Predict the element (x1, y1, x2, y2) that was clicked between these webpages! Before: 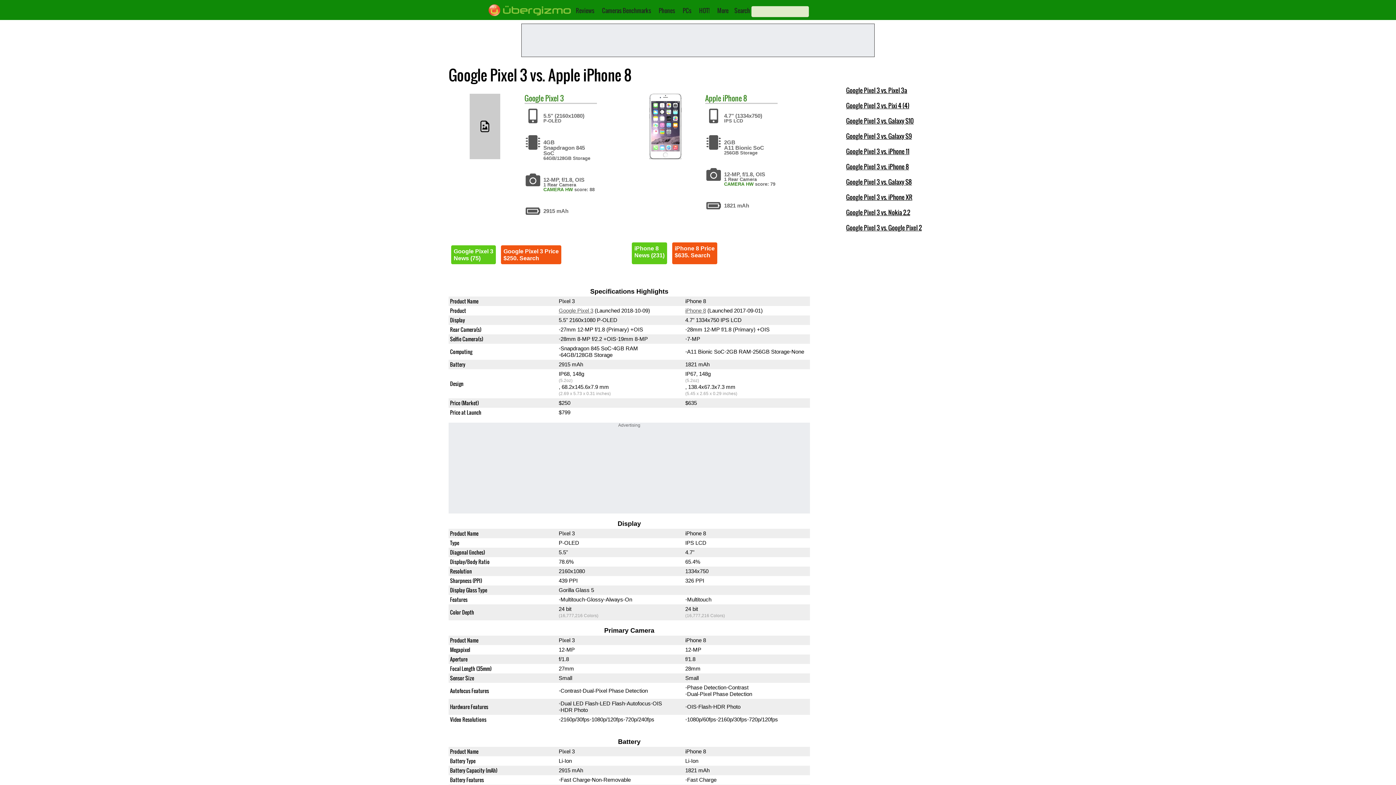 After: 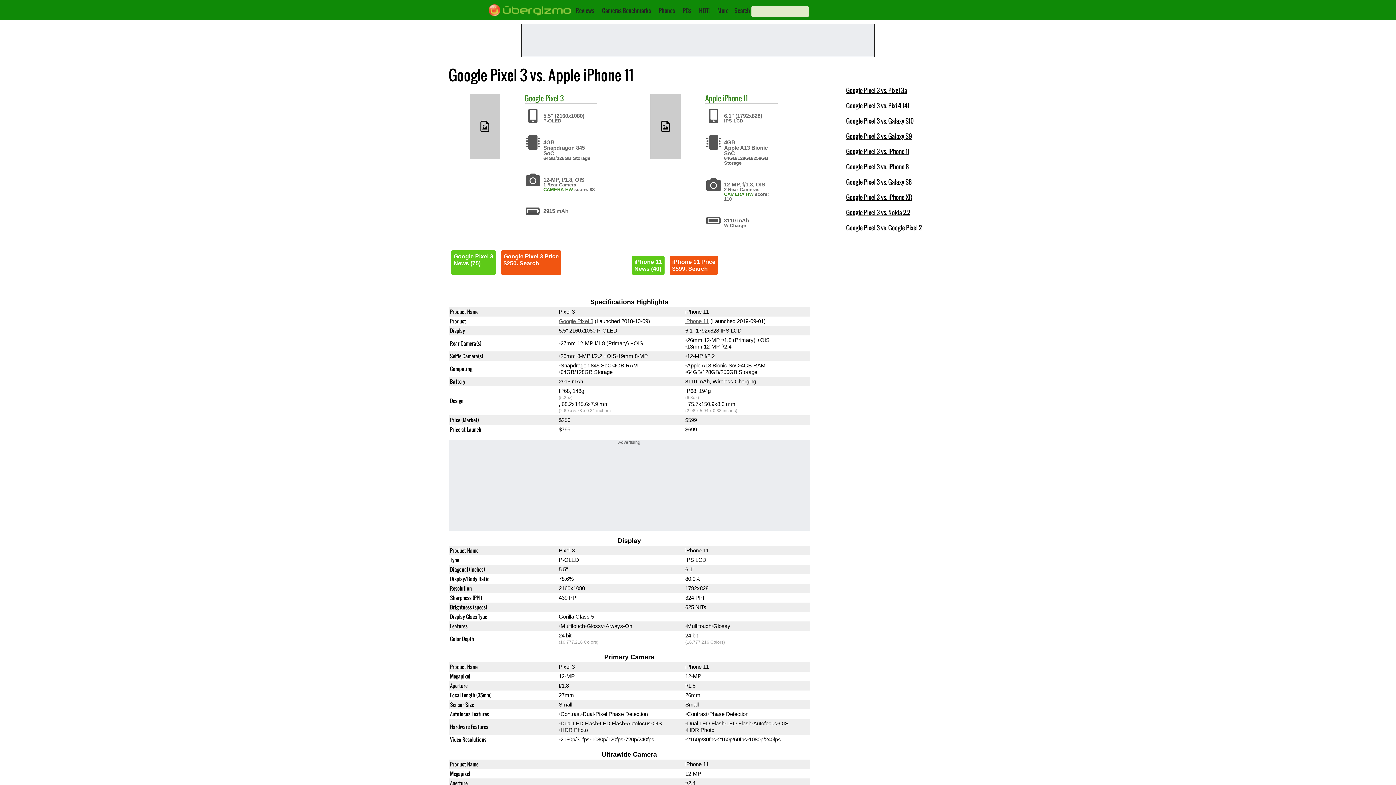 Action: bbox: (846, 146, 909, 155) label: Google Pixel 3 vs. iPhone 11